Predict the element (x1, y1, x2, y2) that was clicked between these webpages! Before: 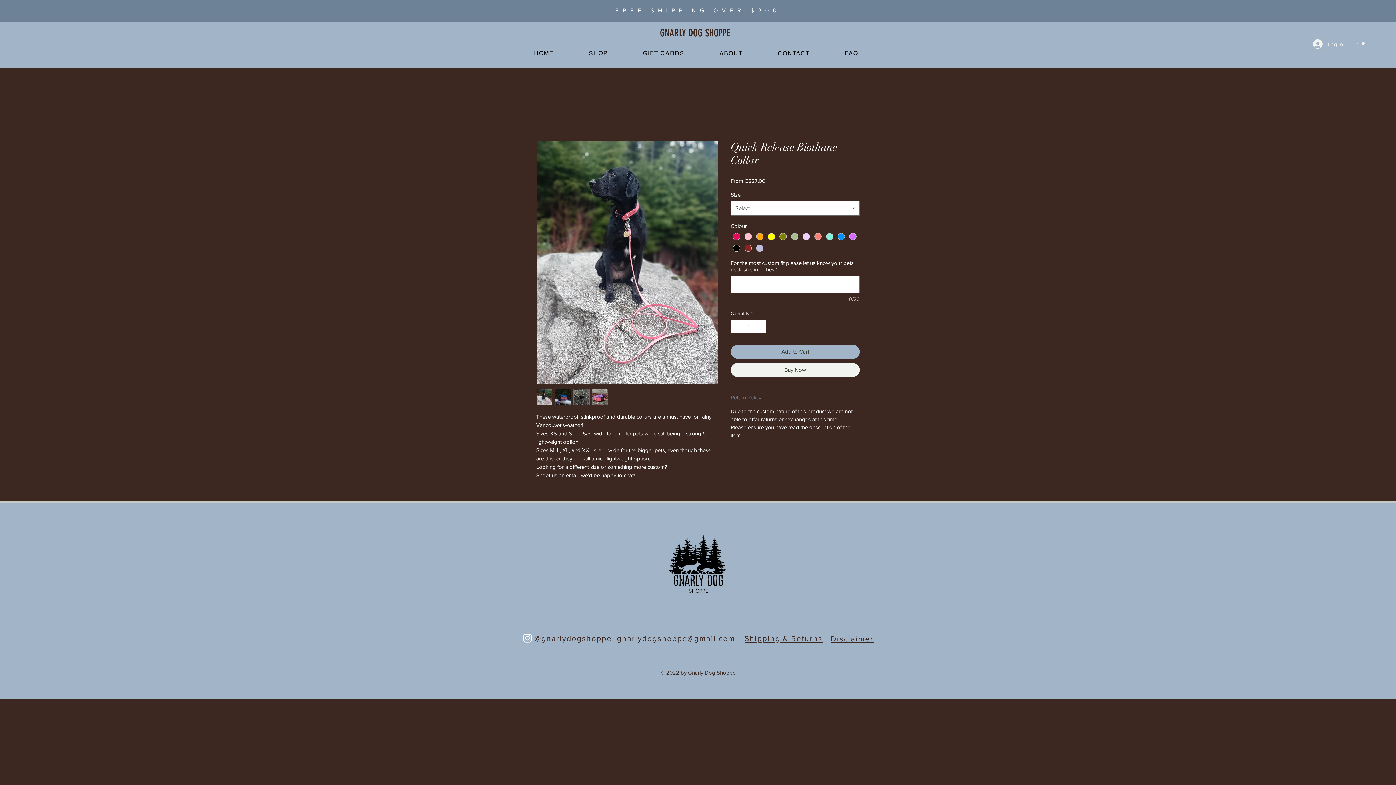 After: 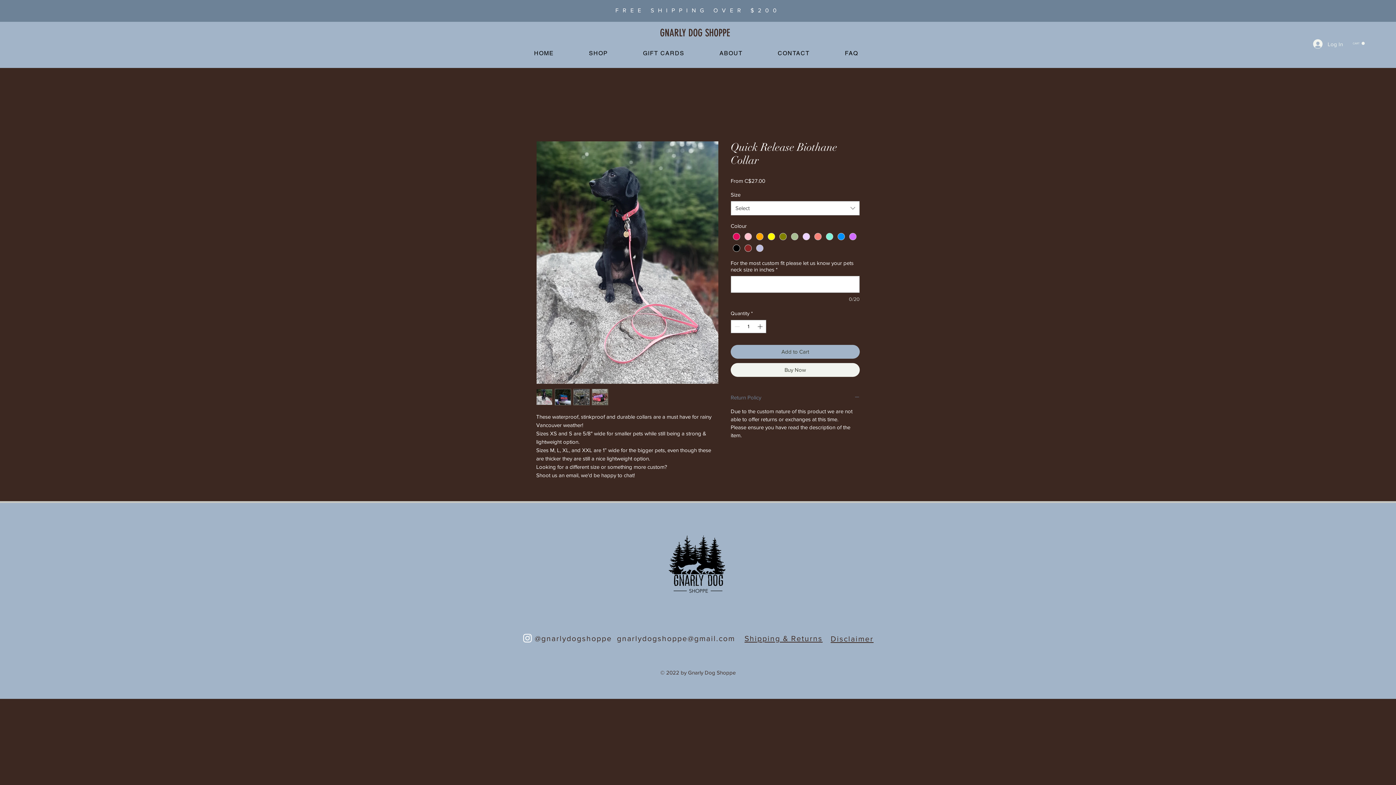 Action: bbox: (536, 141, 718, 384)